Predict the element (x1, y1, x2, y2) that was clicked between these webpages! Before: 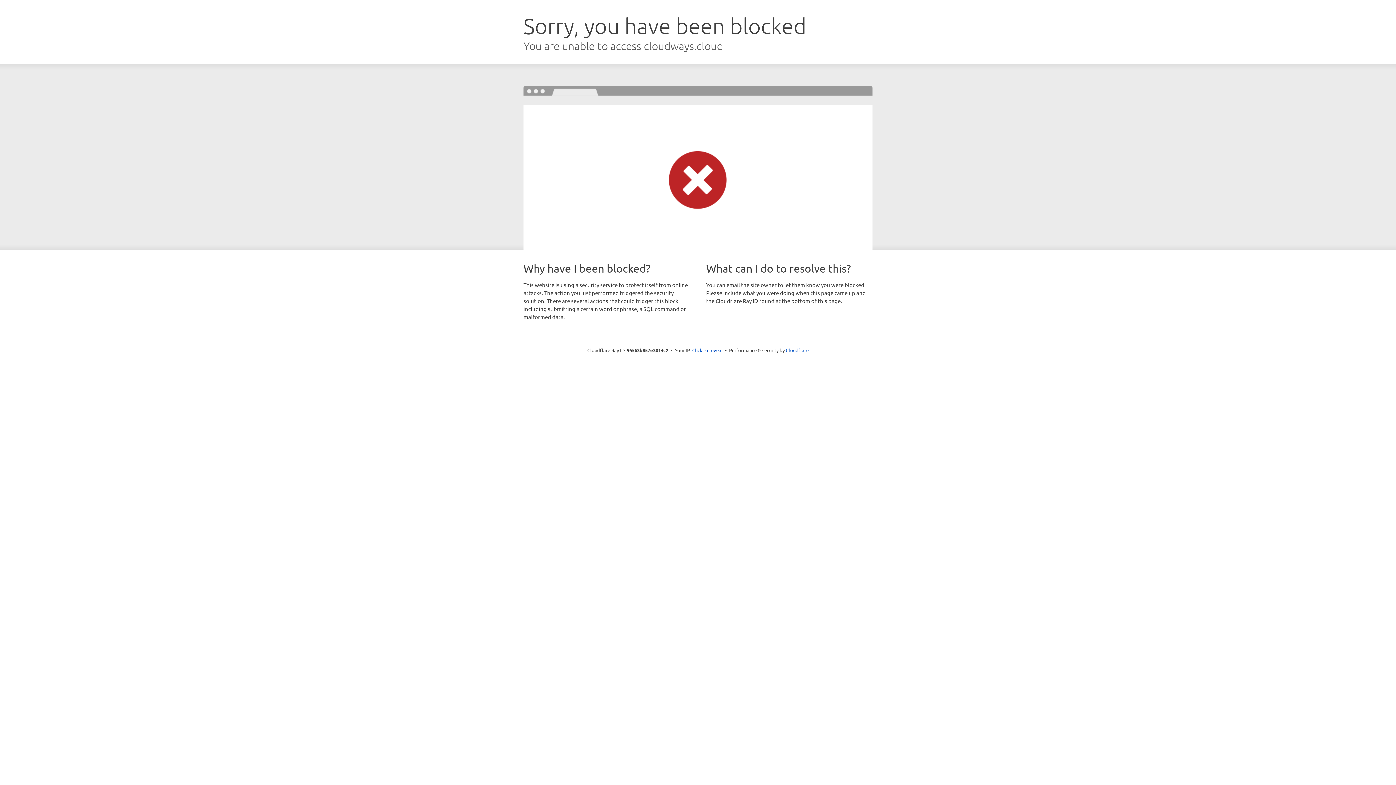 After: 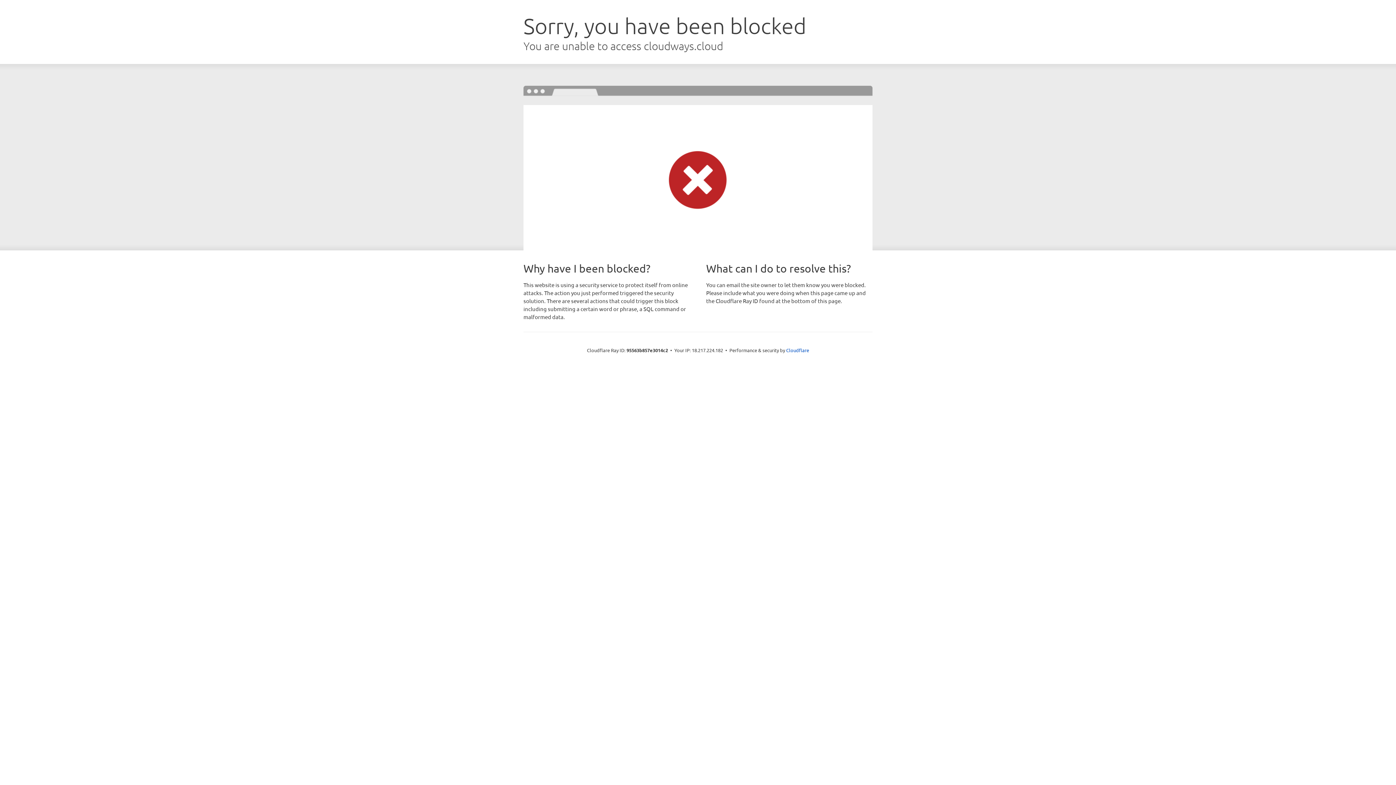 Action: label: Click to reveal bbox: (692, 346, 722, 353)